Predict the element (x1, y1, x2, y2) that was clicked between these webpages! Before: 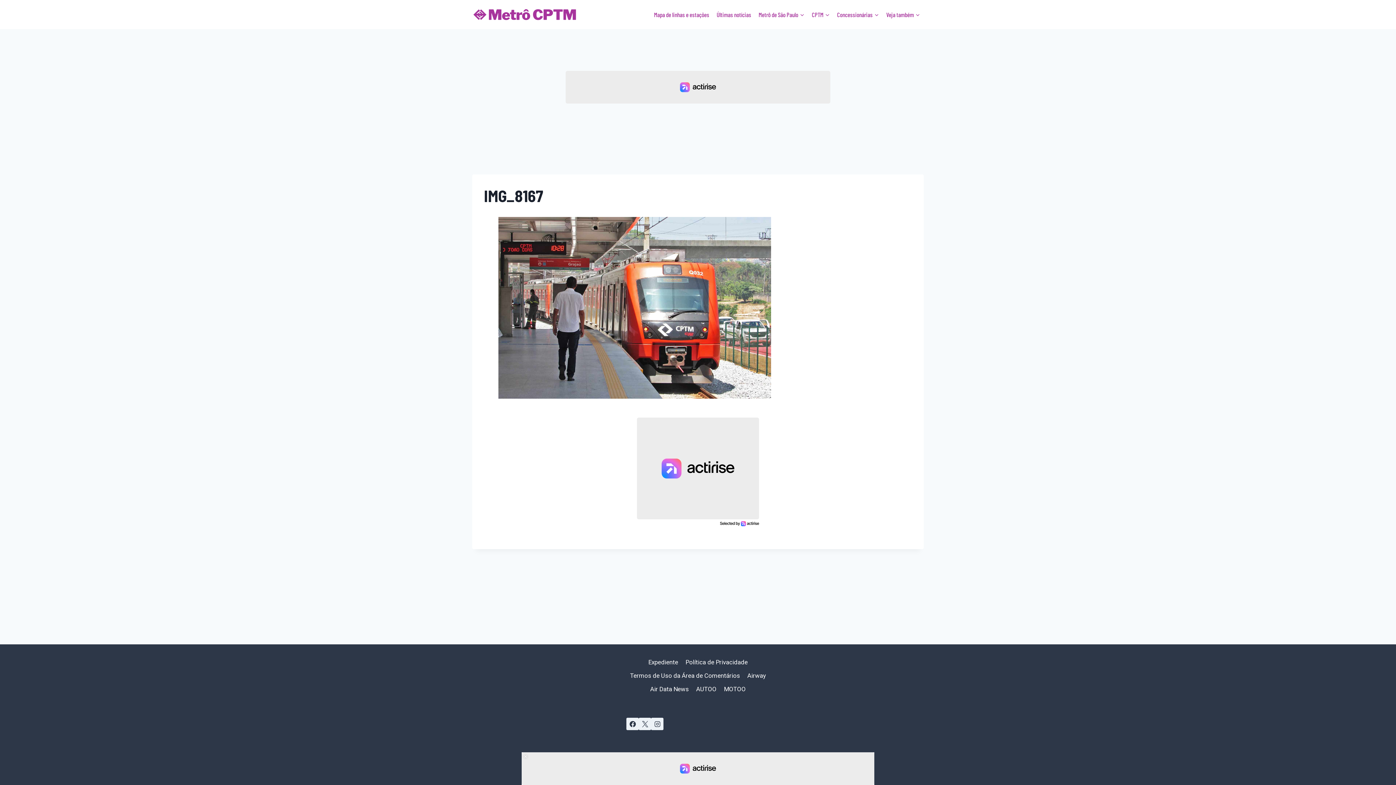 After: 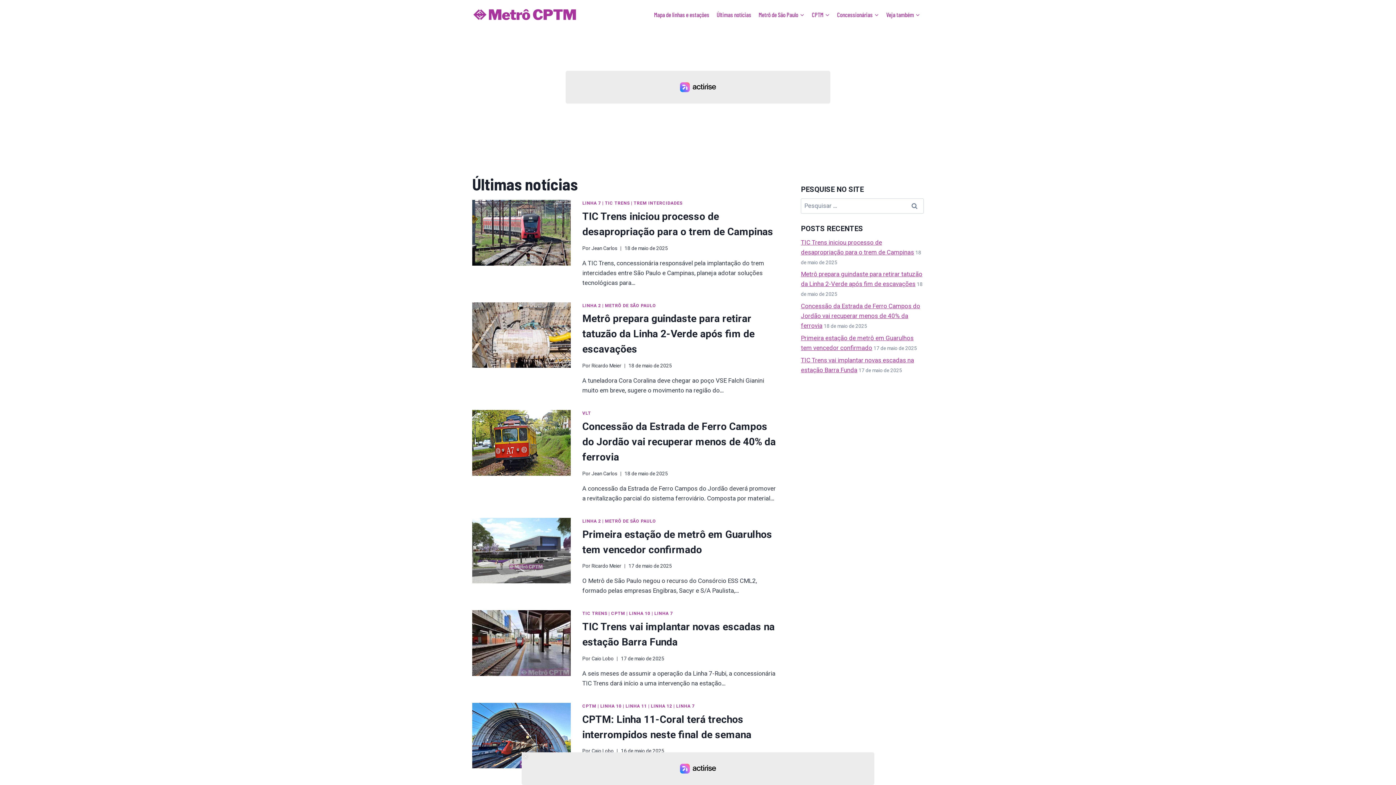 Action: label: Últimas notícias bbox: (713, 5, 755, 23)